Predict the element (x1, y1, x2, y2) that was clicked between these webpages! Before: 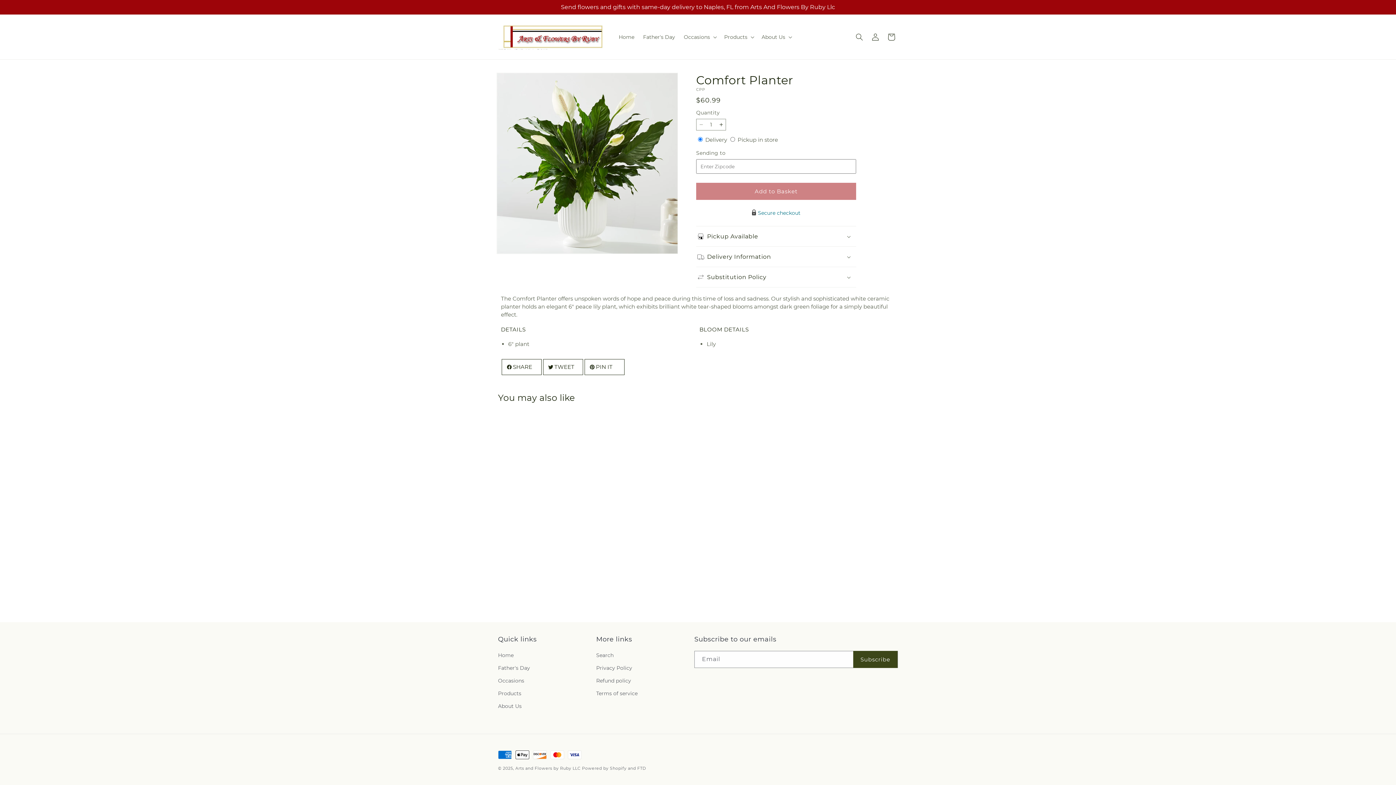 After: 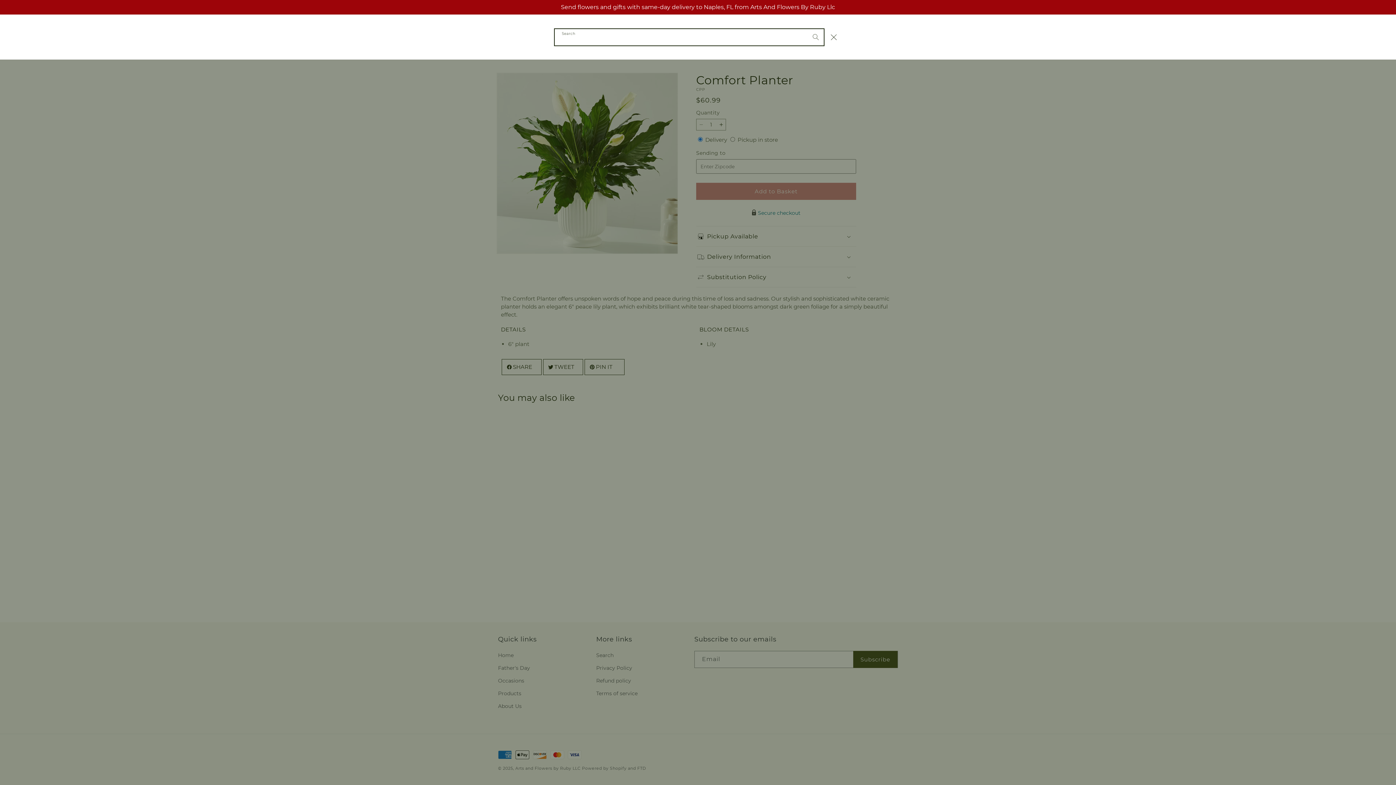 Action: label: Search bbox: (851, 28, 867, 44)